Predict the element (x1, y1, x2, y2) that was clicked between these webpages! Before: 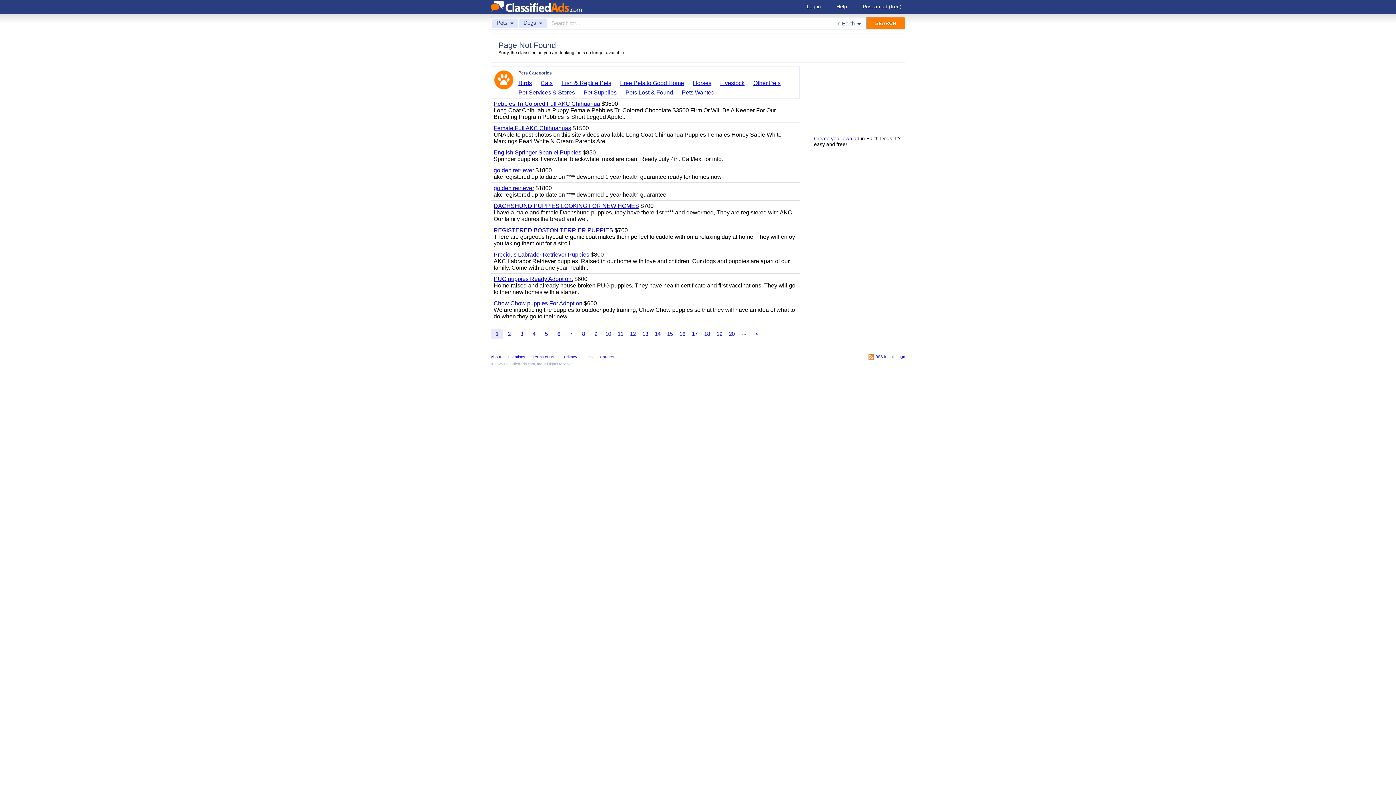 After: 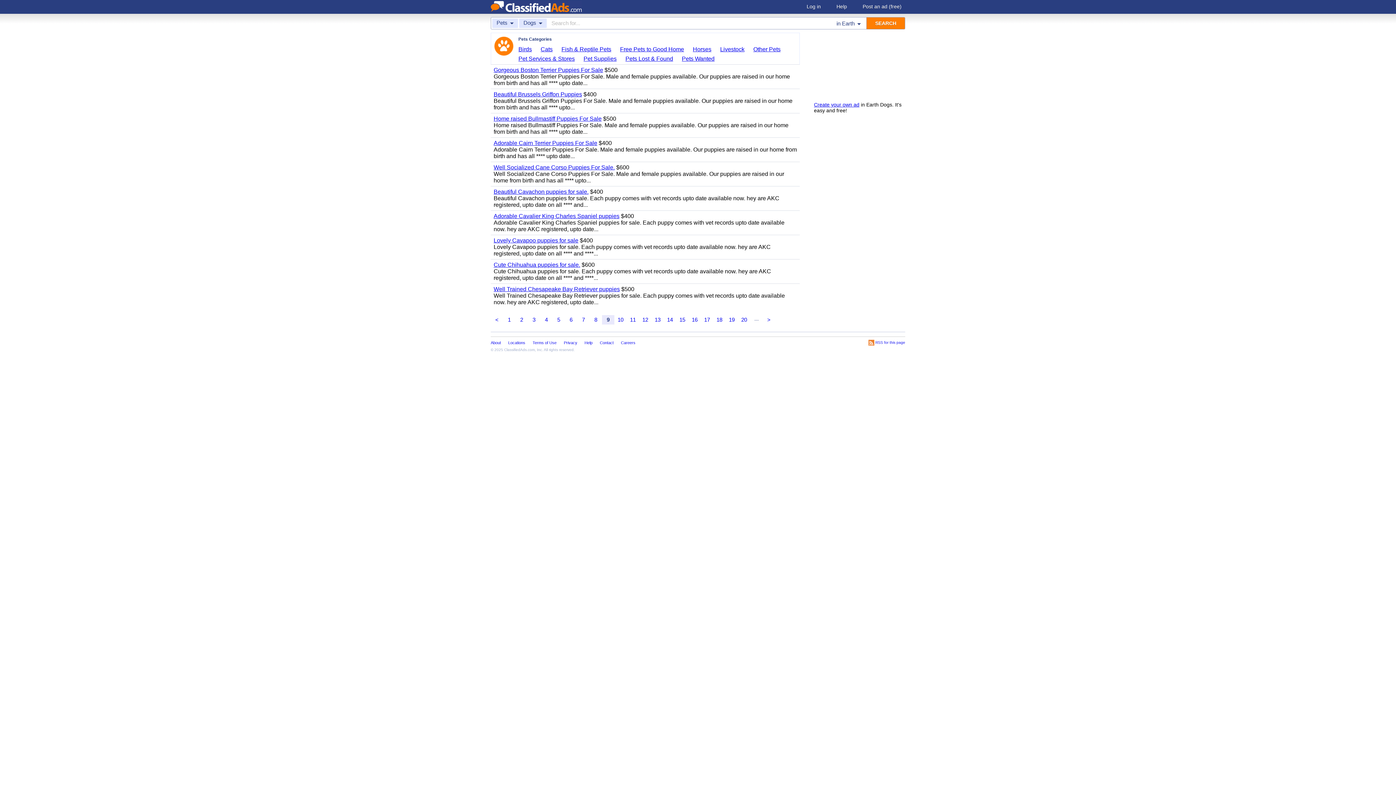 Action: label: 9 bbox: (589, 329, 602, 338)